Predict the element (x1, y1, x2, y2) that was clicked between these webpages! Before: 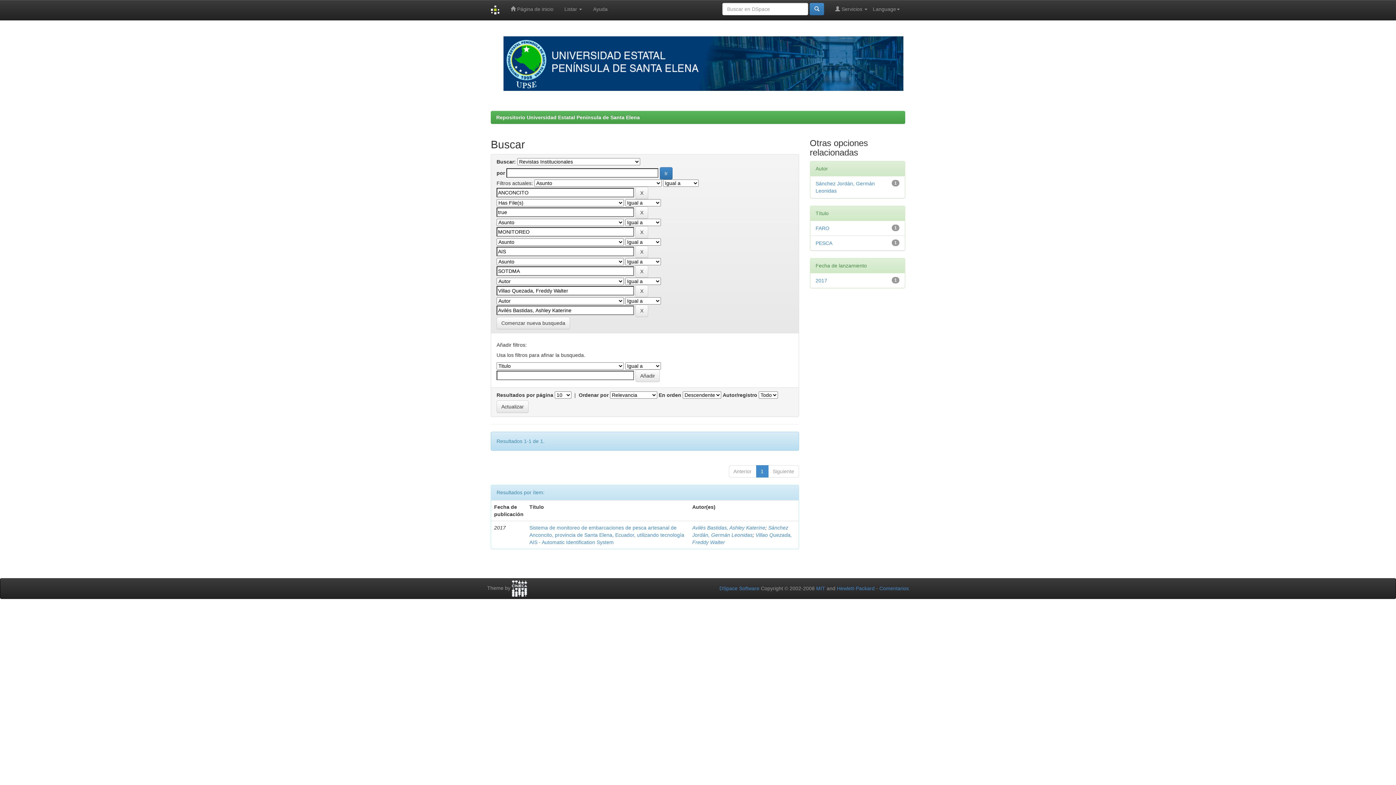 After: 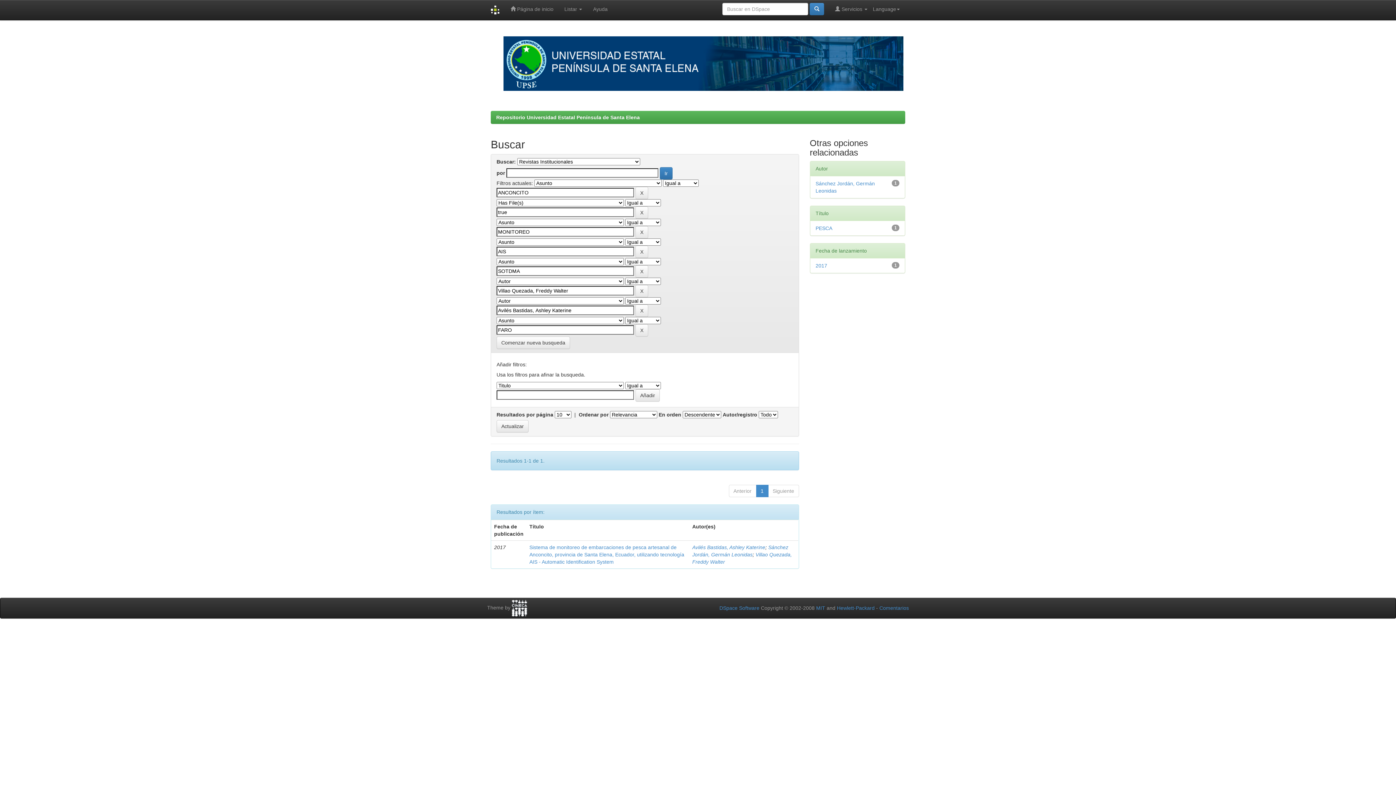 Action: label: FARO bbox: (815, 225, 829, 231)